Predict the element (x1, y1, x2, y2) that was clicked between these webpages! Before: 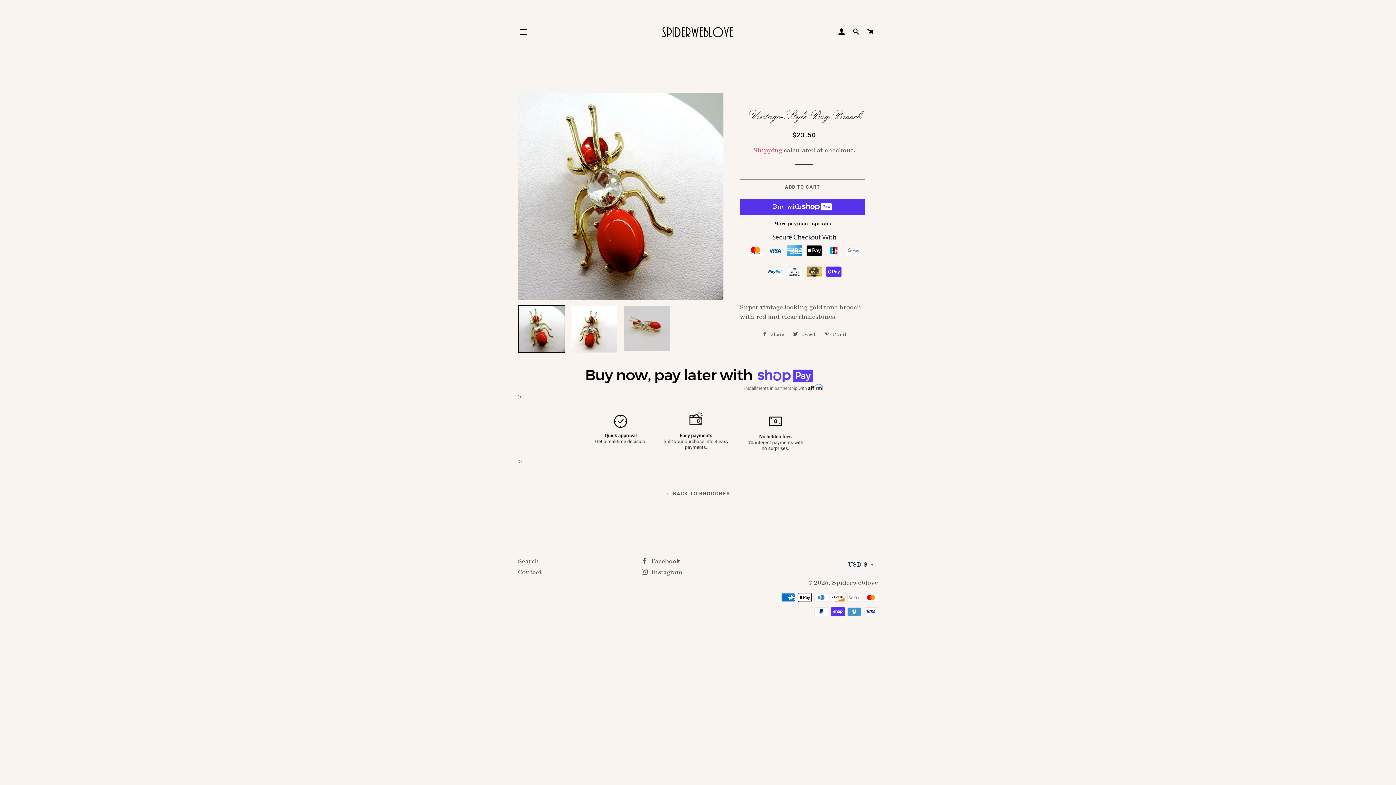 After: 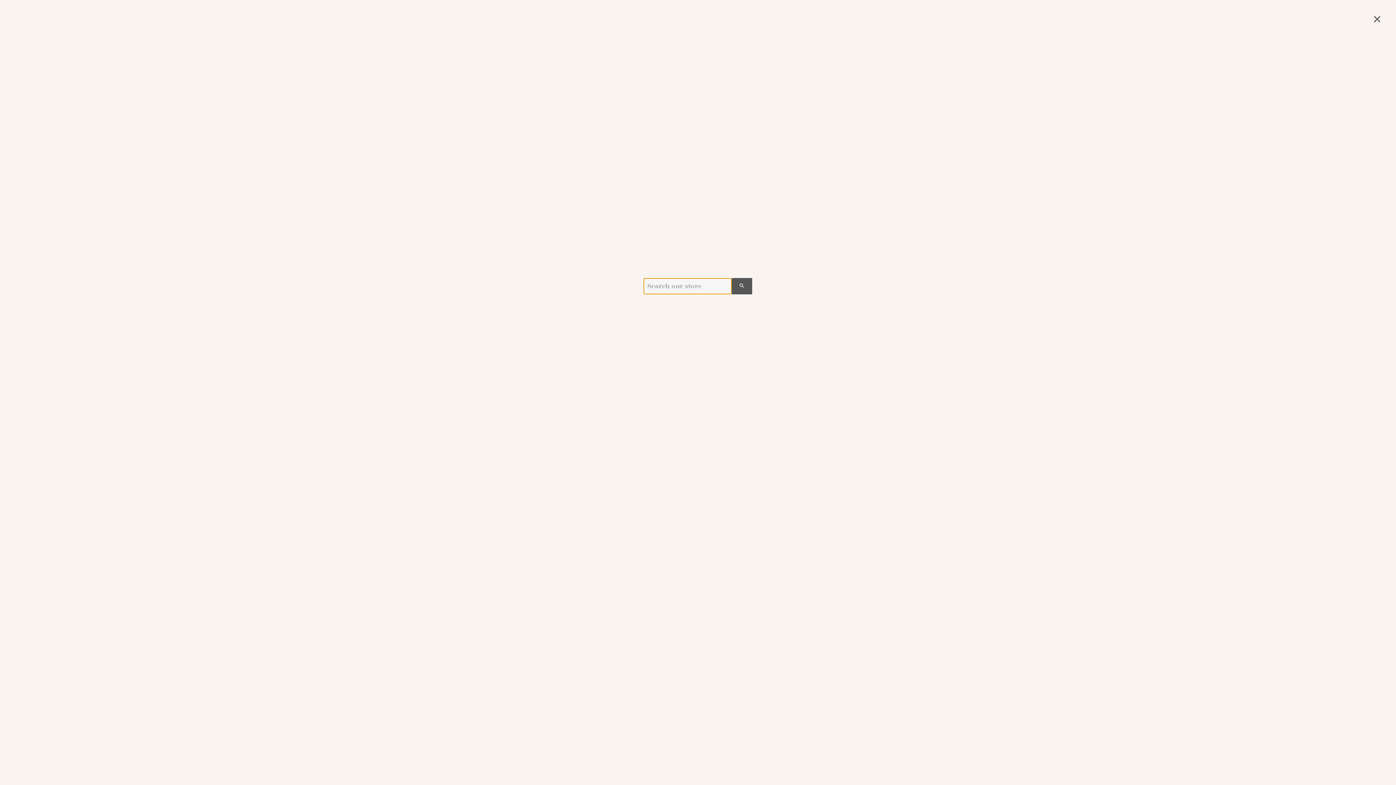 Action: label: SEARCH bbox: (850, 21, 862, 42)